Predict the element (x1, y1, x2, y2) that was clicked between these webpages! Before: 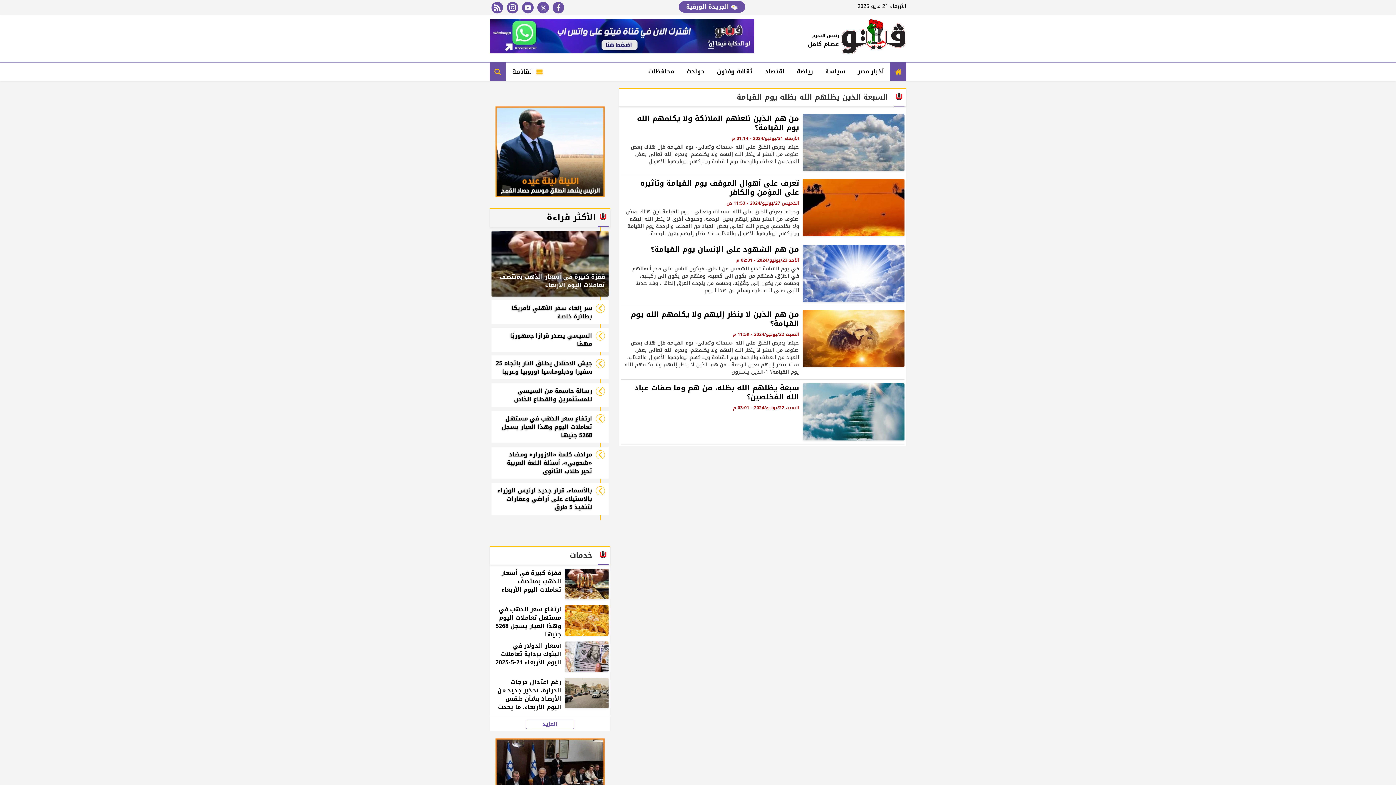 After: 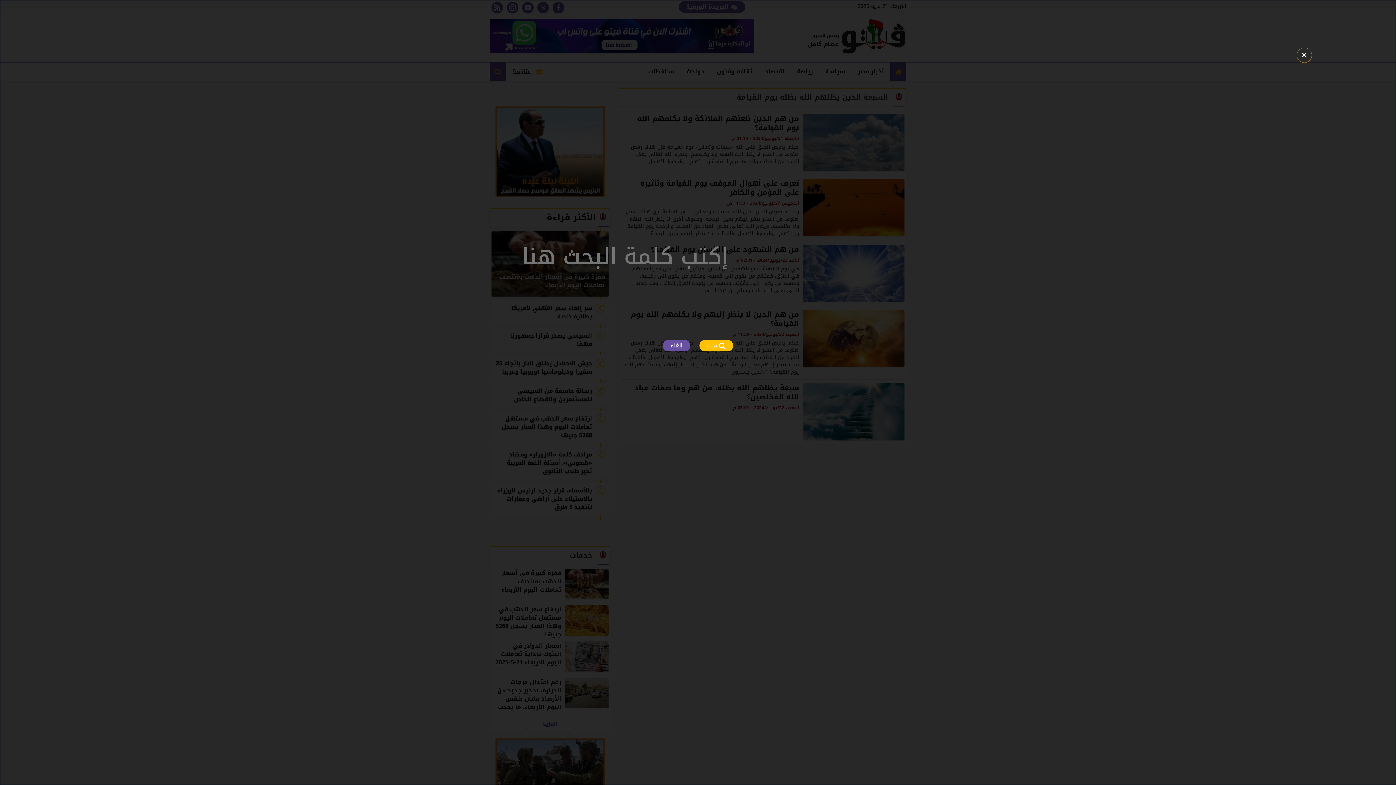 Action: bbox: (489, 62, 505, 80)